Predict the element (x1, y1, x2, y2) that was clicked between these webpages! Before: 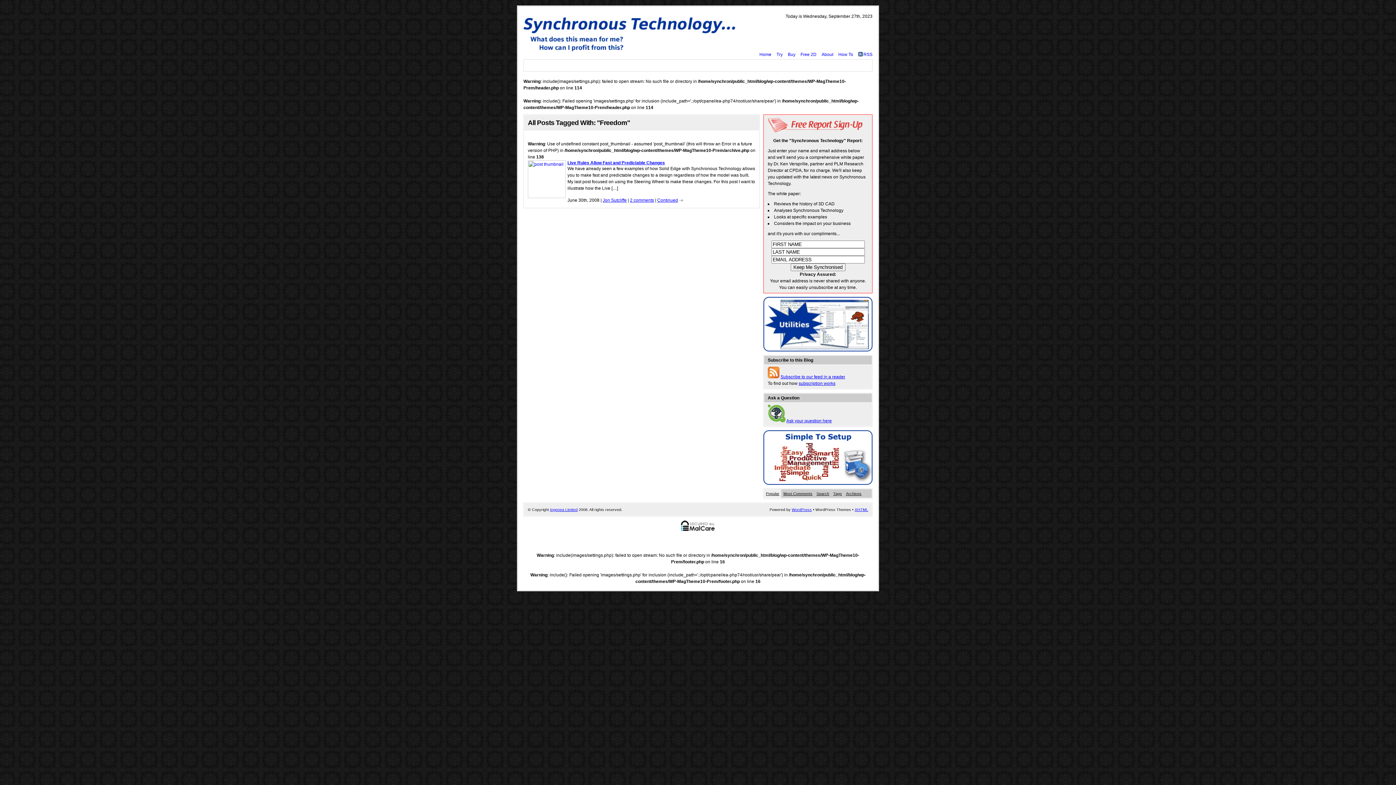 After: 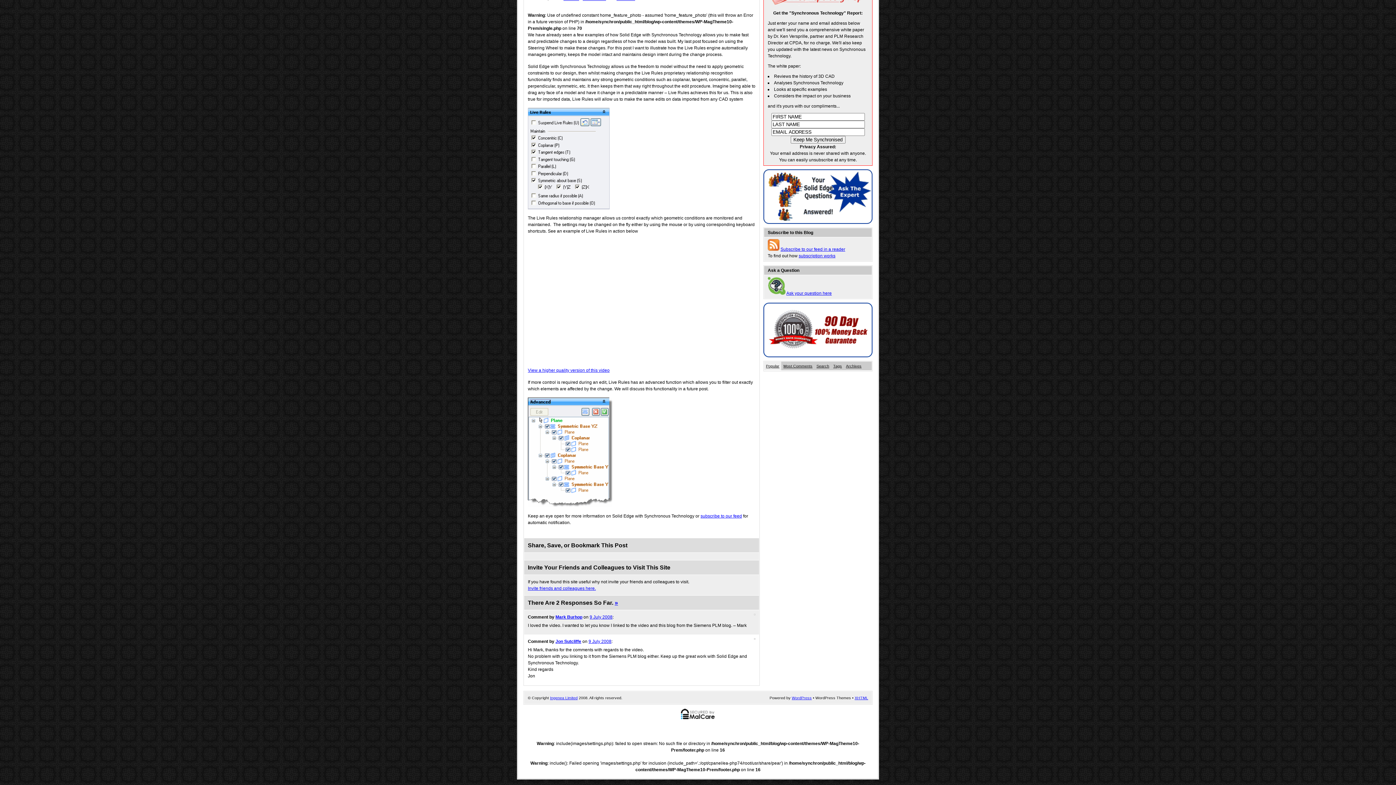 Action: label: 2 comments bbox: (630, 197, 654, 202)